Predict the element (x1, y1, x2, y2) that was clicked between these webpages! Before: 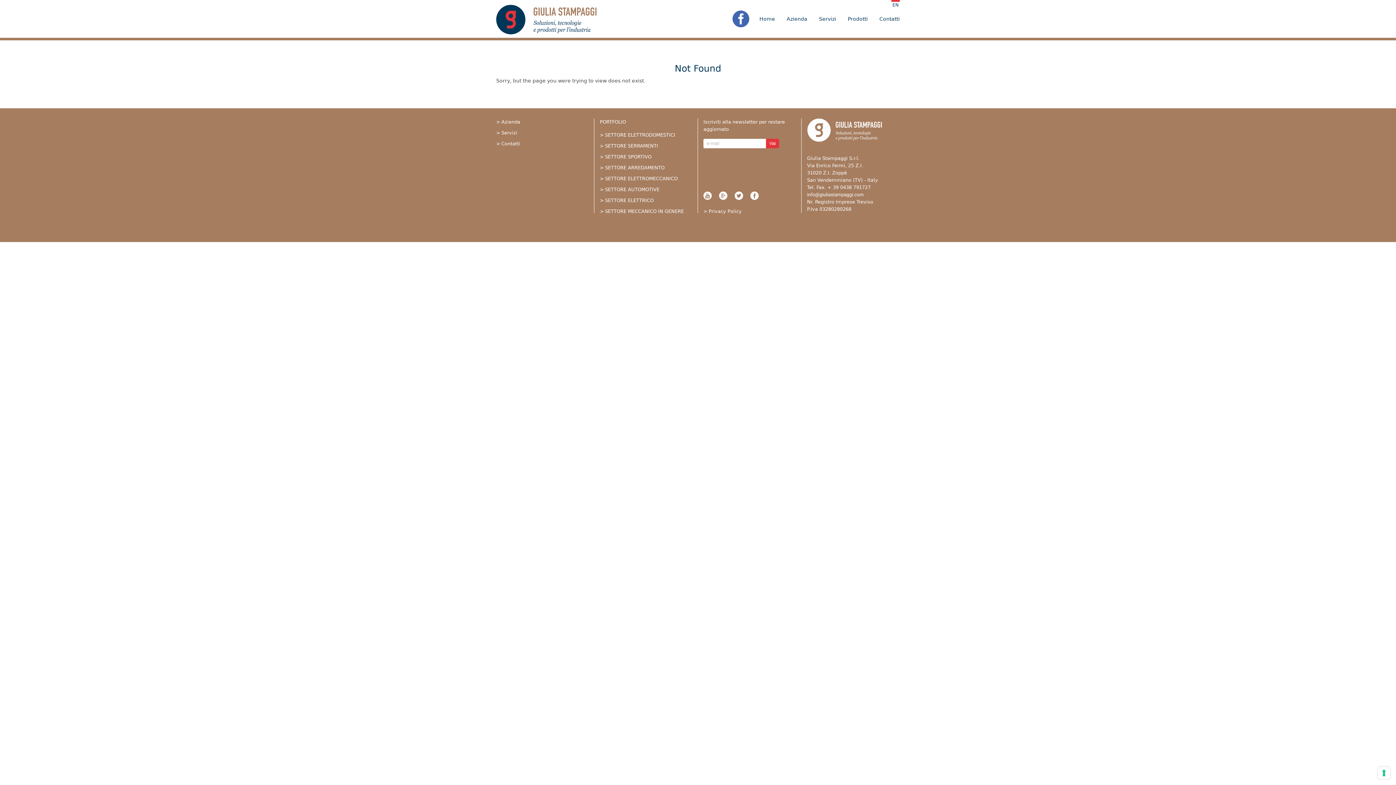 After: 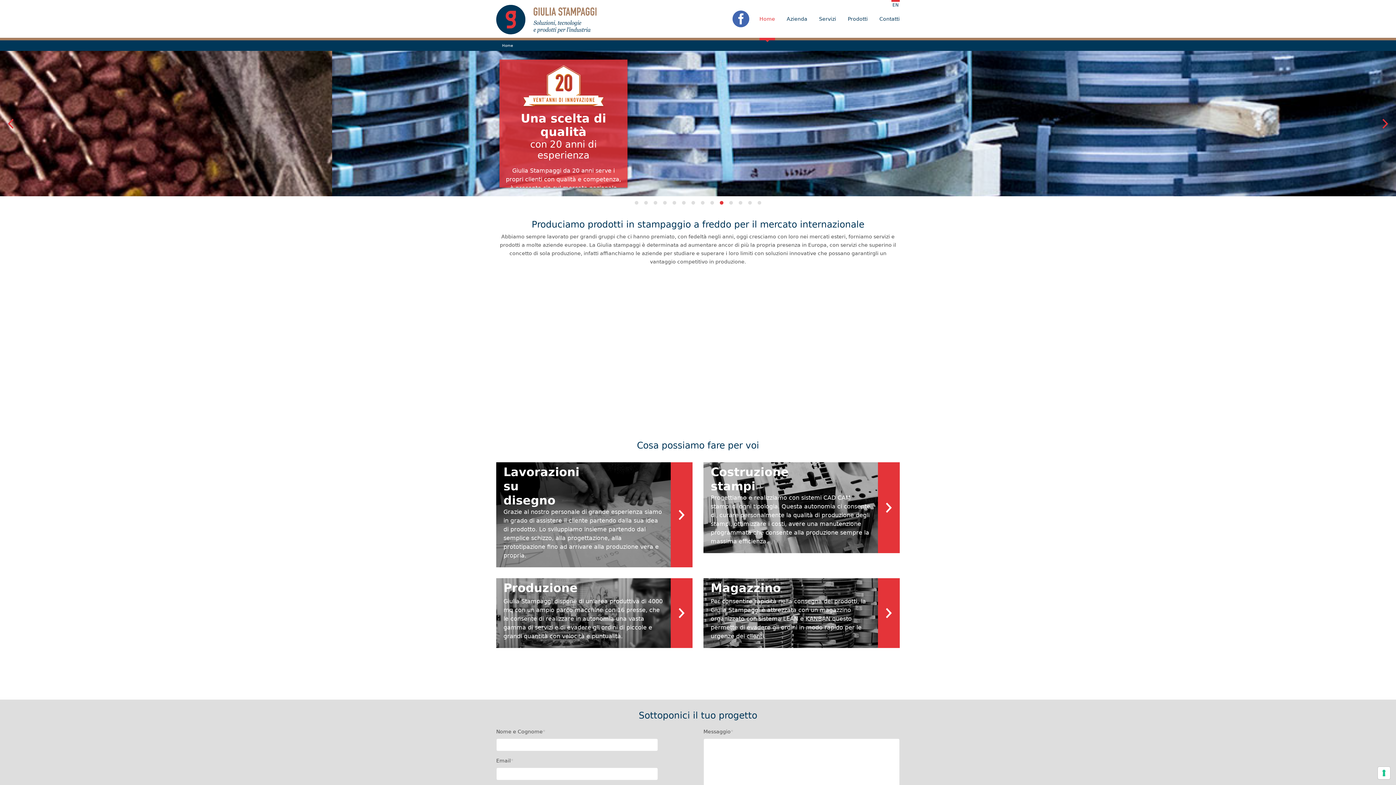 Action: label: Home bbox: (759, 0, 775, 37)